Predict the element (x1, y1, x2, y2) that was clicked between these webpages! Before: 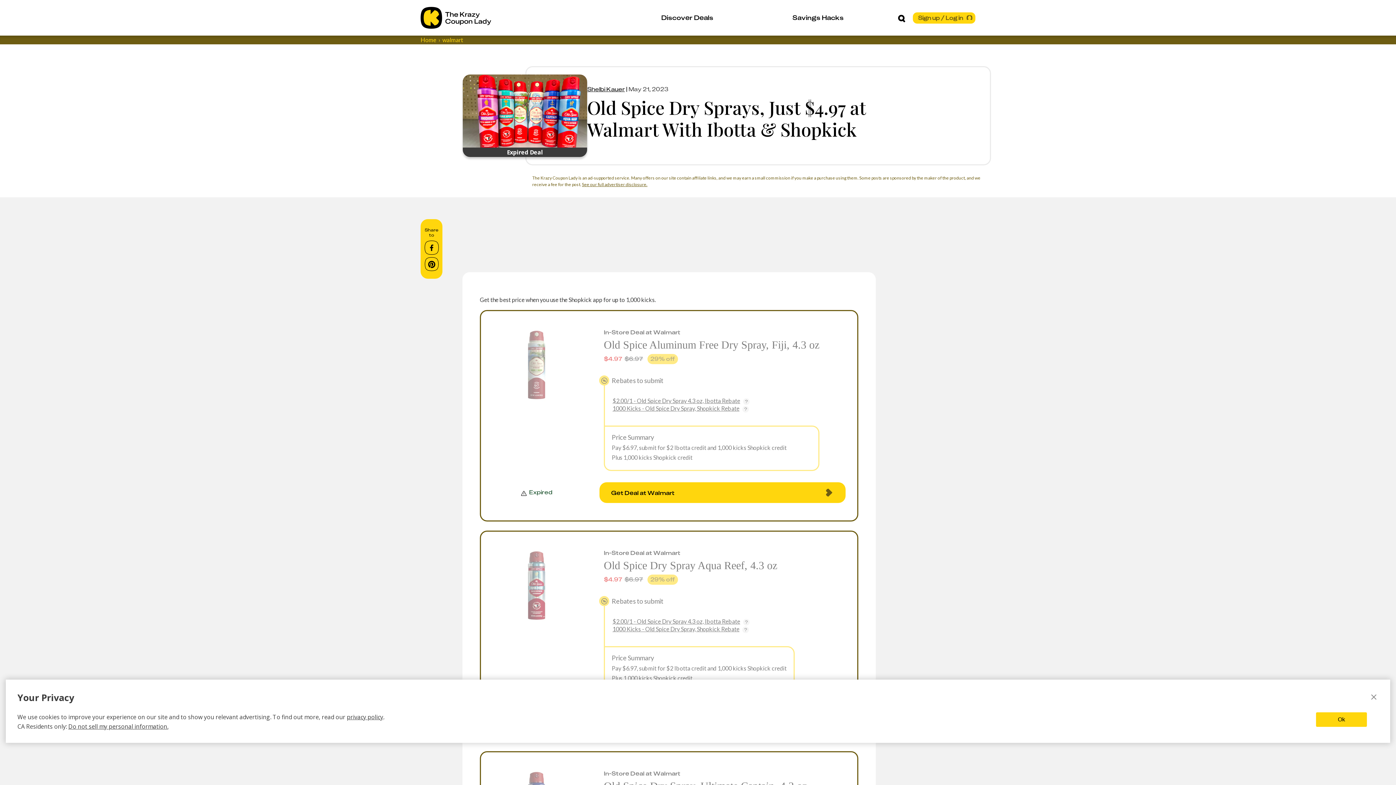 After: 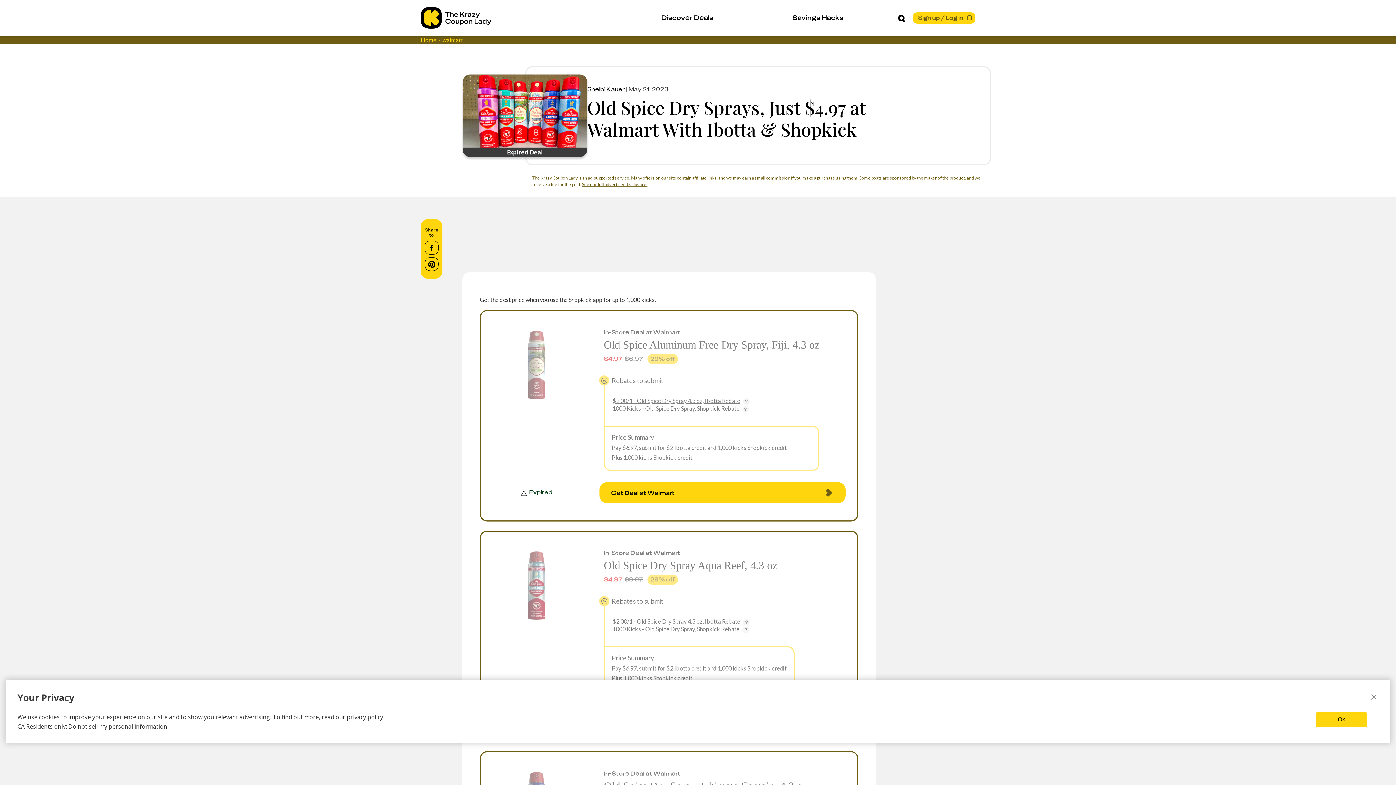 Action: bbox: (424, 257, 438, 273)